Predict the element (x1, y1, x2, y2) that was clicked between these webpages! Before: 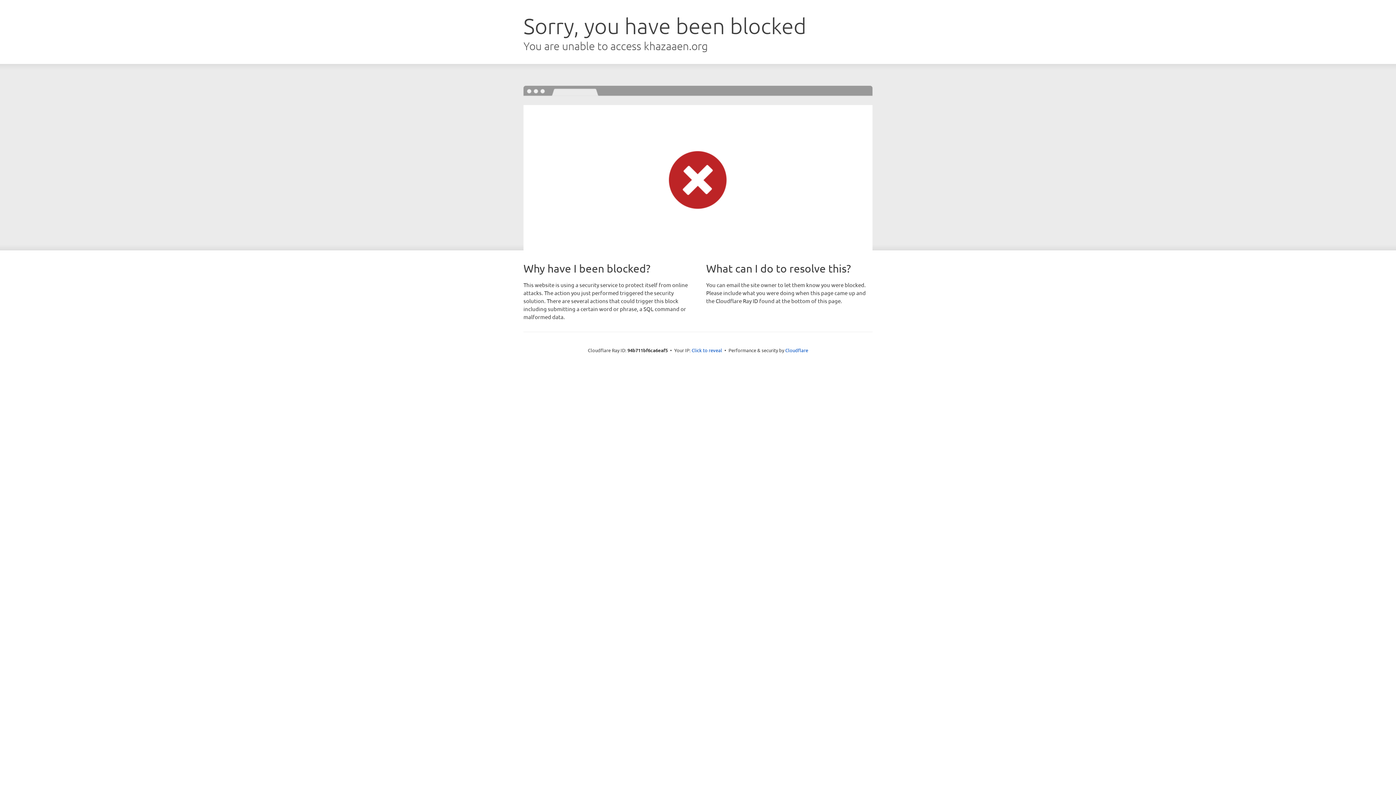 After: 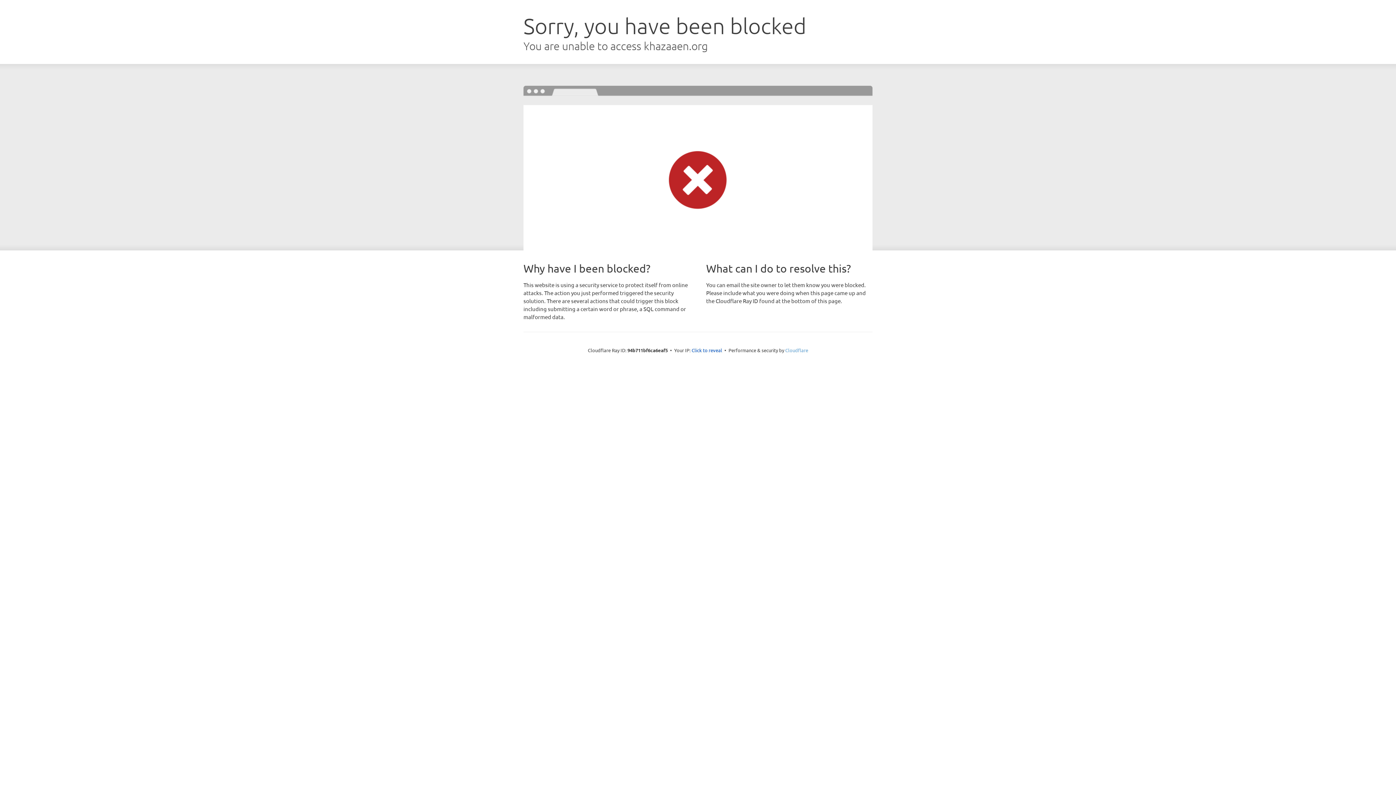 Action: label: Cloudflare bbox: (785, 347, 808, 353)